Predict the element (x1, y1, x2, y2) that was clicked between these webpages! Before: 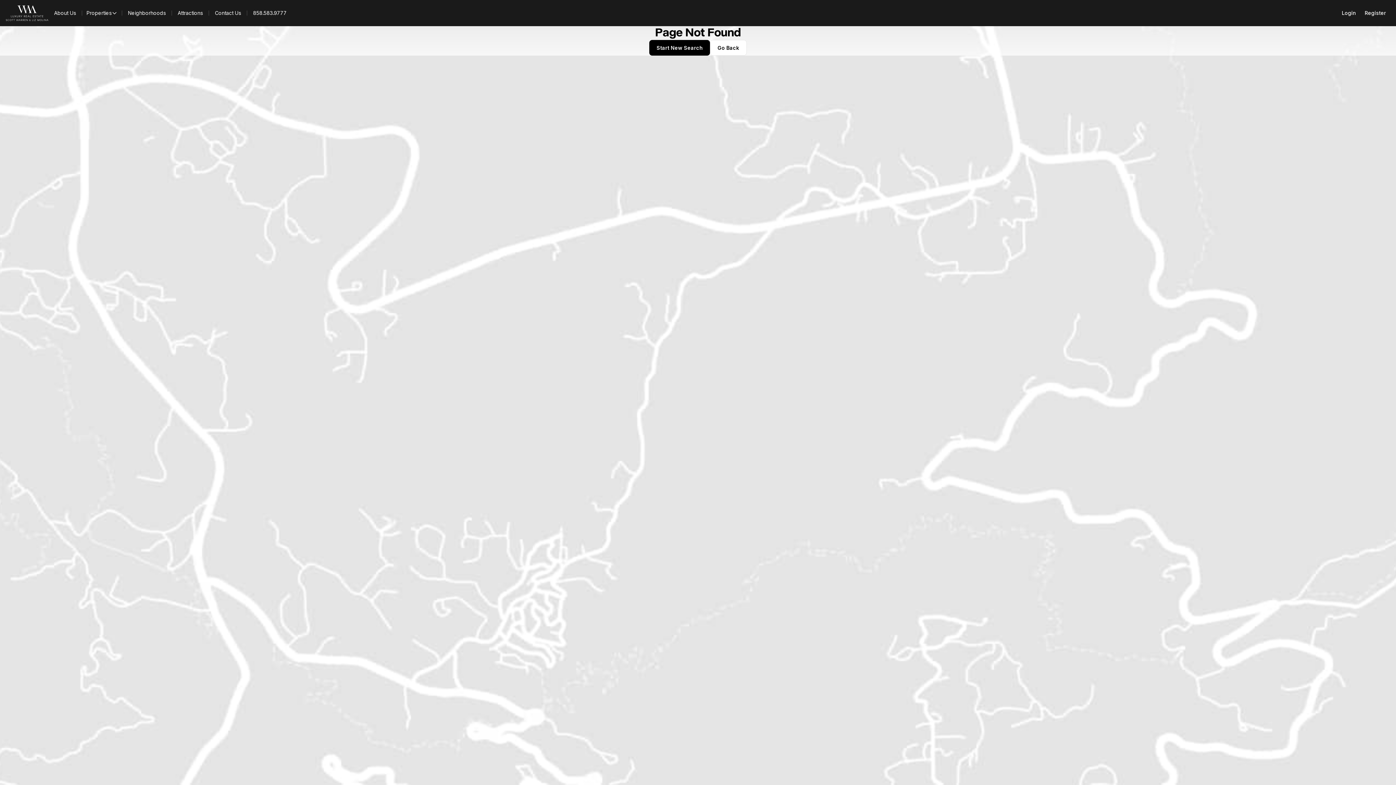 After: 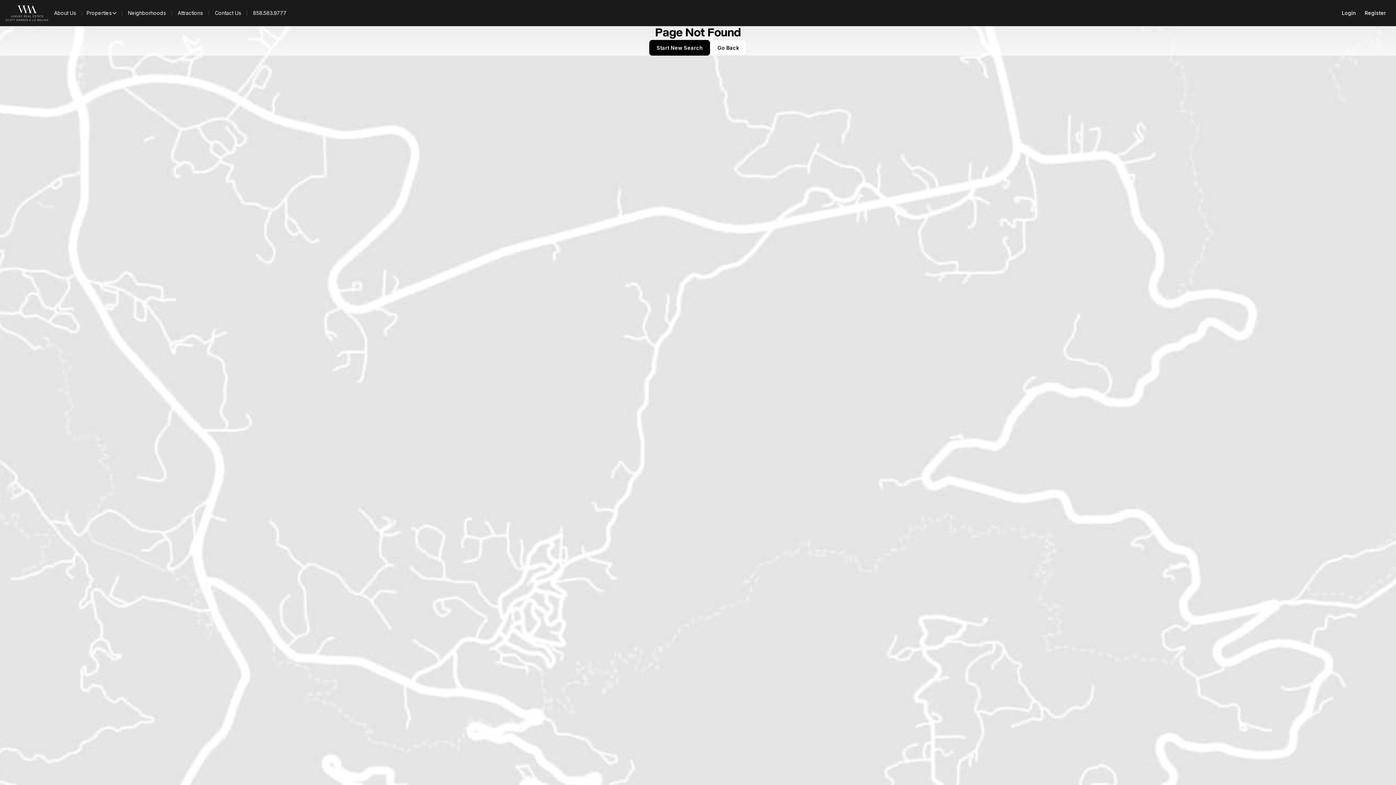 Action: bbox: (247, 8, 292, 18) label: 858.583.9777